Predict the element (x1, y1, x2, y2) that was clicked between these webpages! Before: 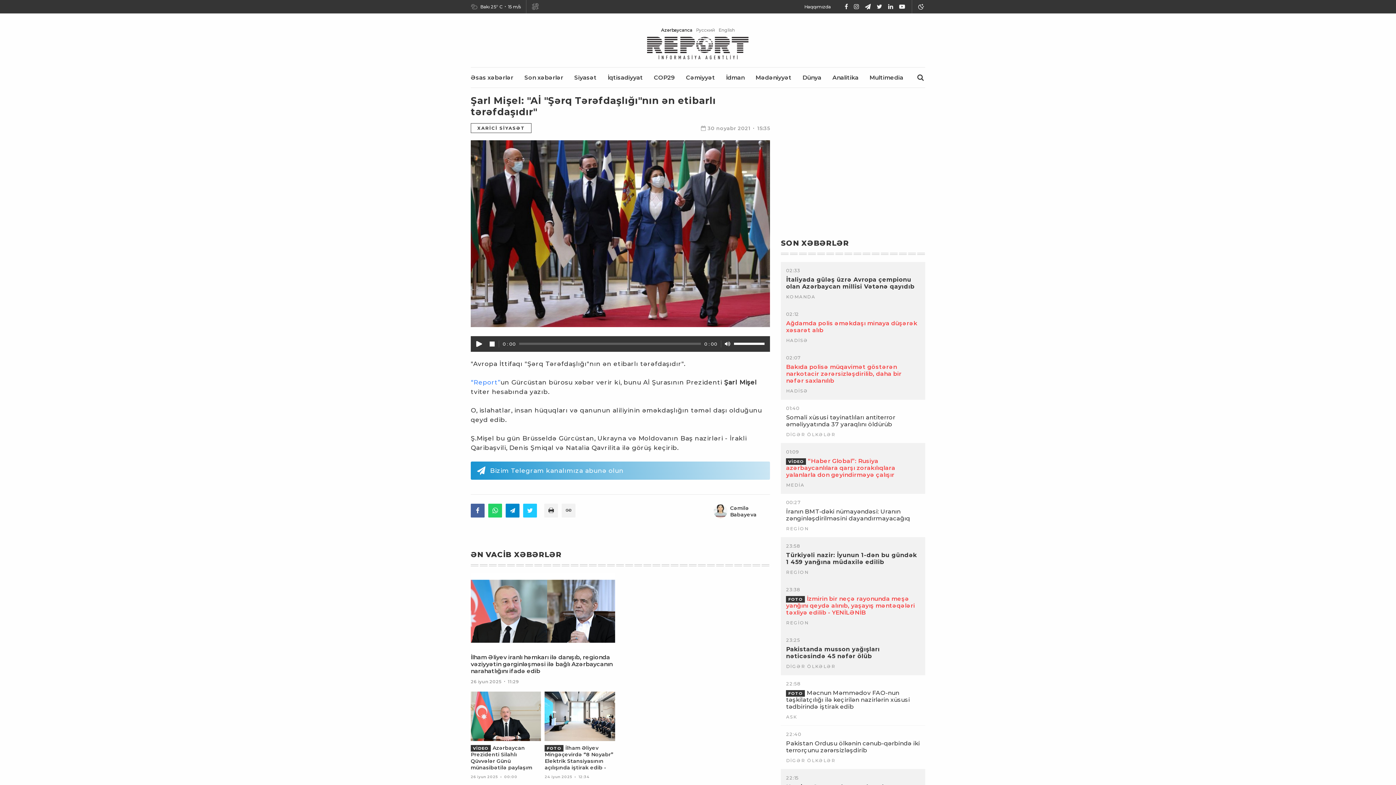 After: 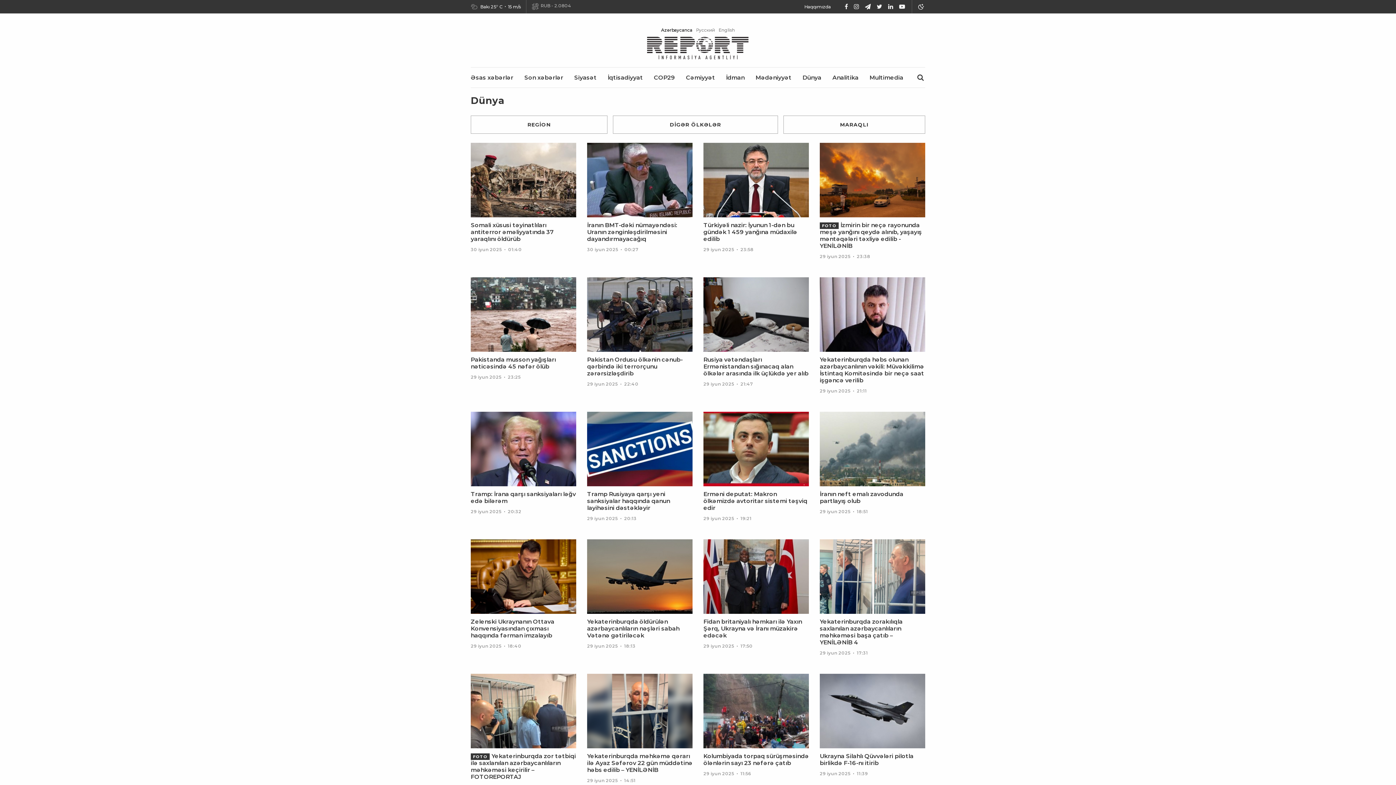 Action: label: Dünya bbox: (802, 74, 821, 81)